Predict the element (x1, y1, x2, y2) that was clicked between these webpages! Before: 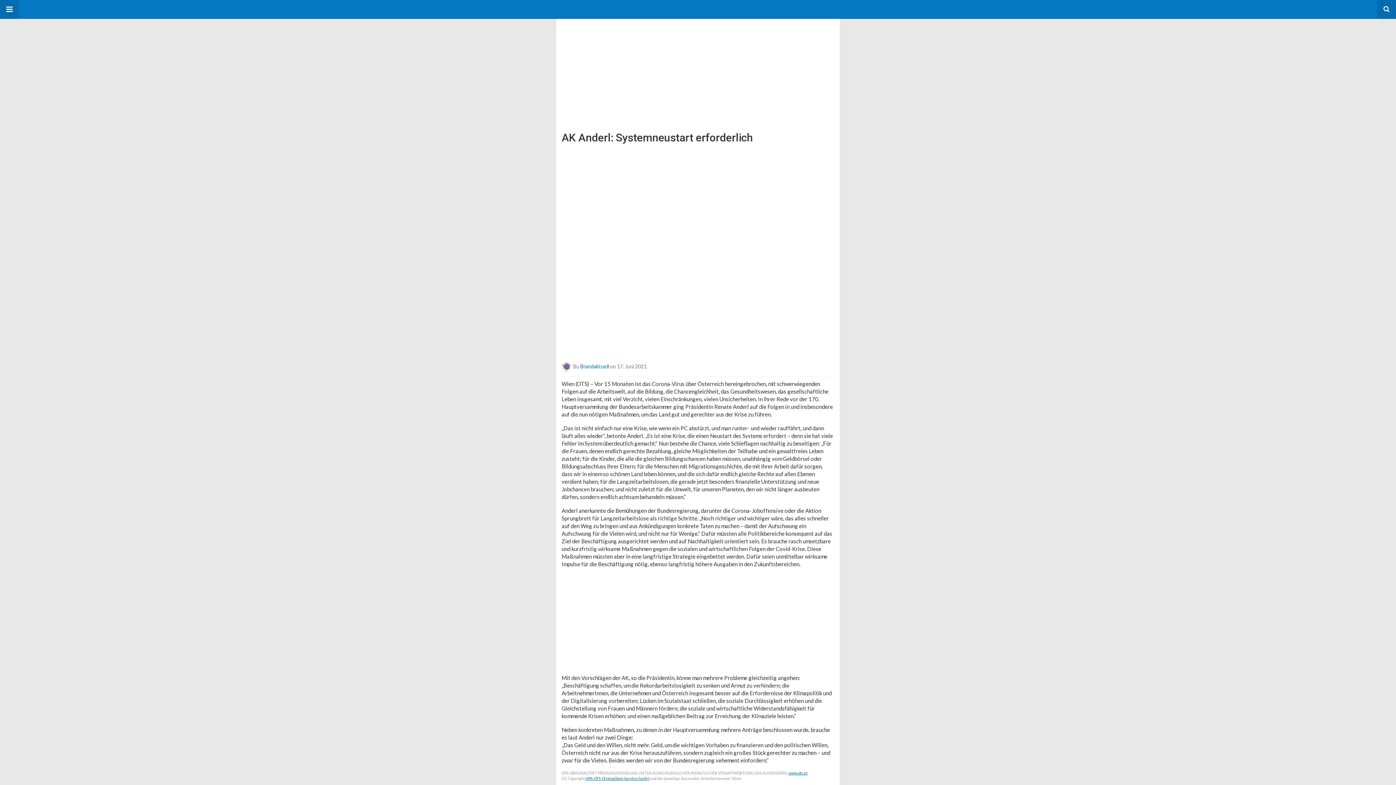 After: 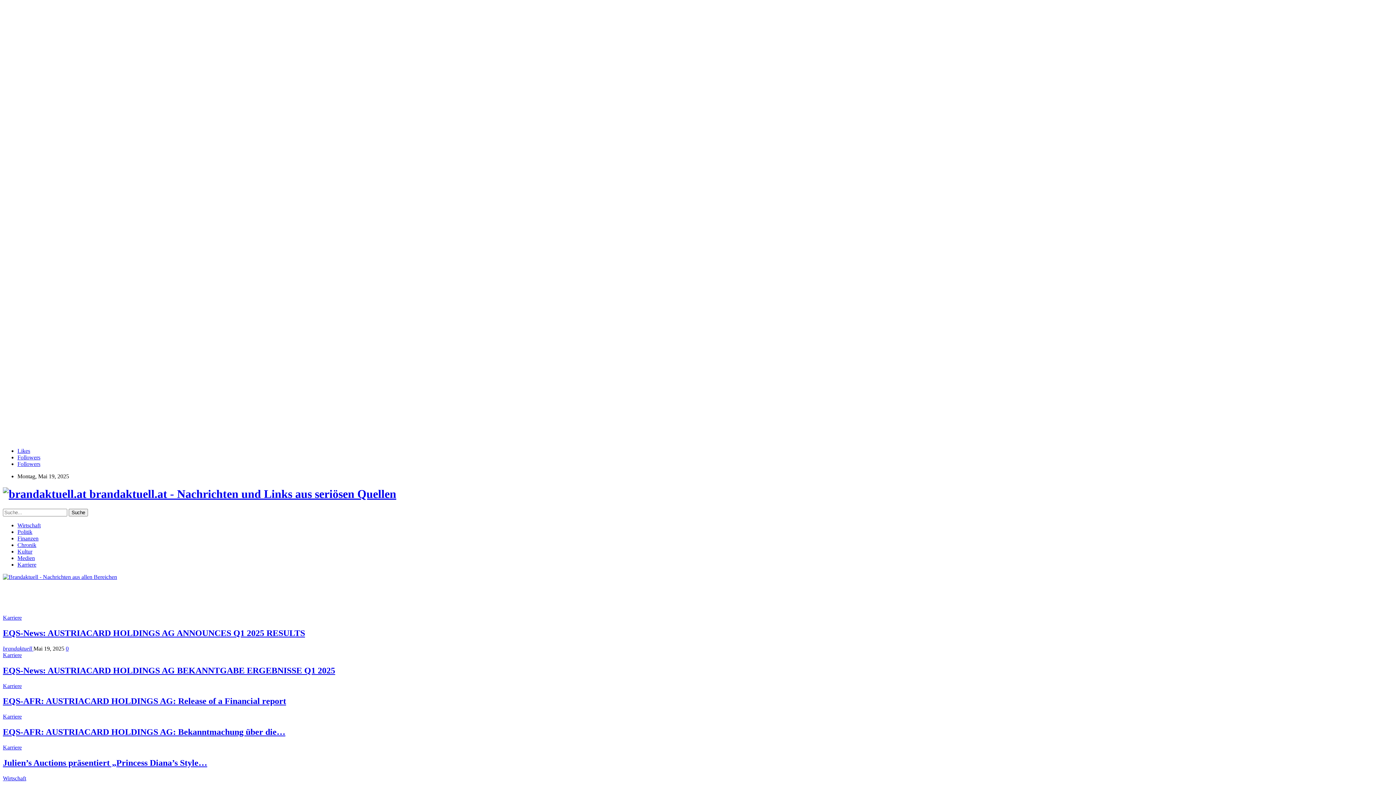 Action: bbox: (561, 363, 573, 369)